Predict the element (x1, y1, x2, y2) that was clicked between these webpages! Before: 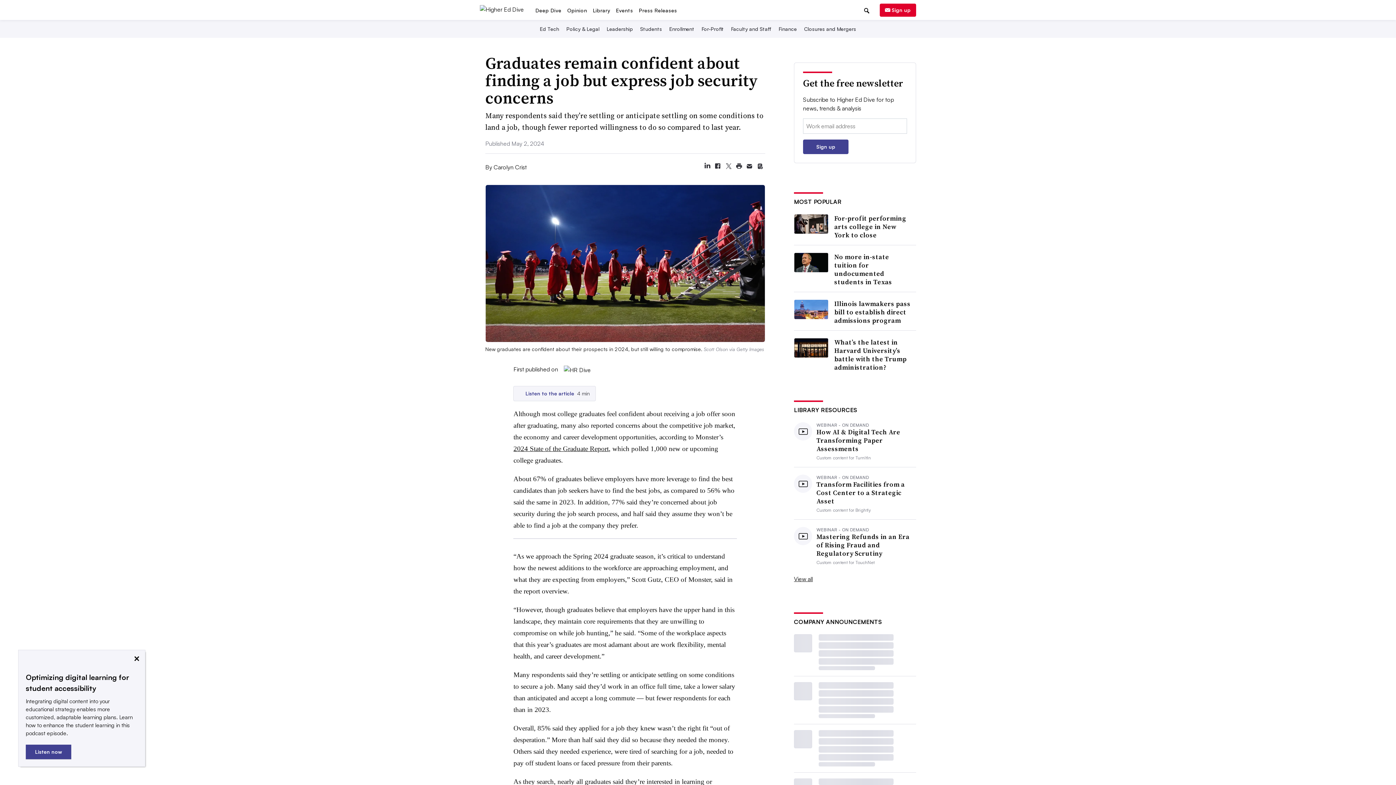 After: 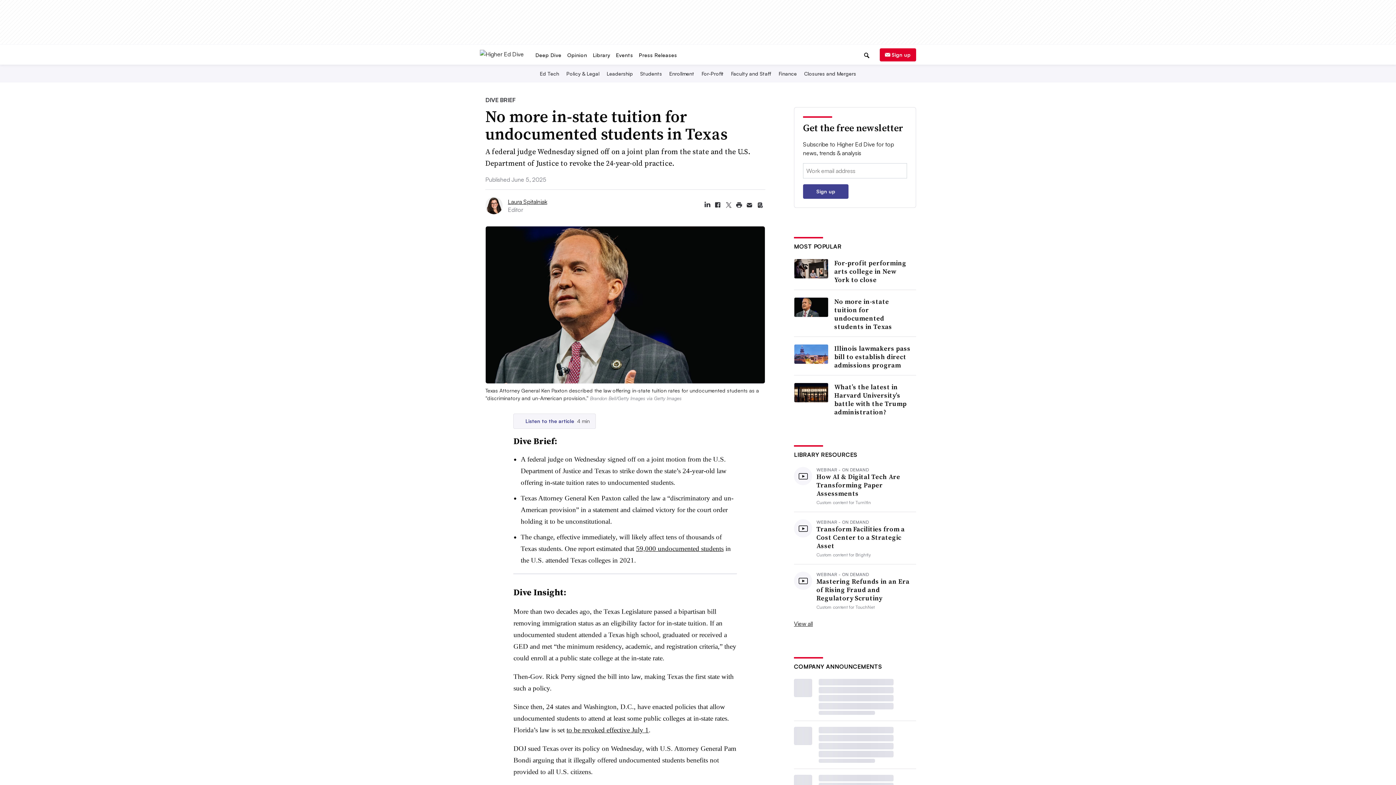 Action: label: No more in-state tuition for undocumented students in Texas bbox: (834, 297, 912, 330)